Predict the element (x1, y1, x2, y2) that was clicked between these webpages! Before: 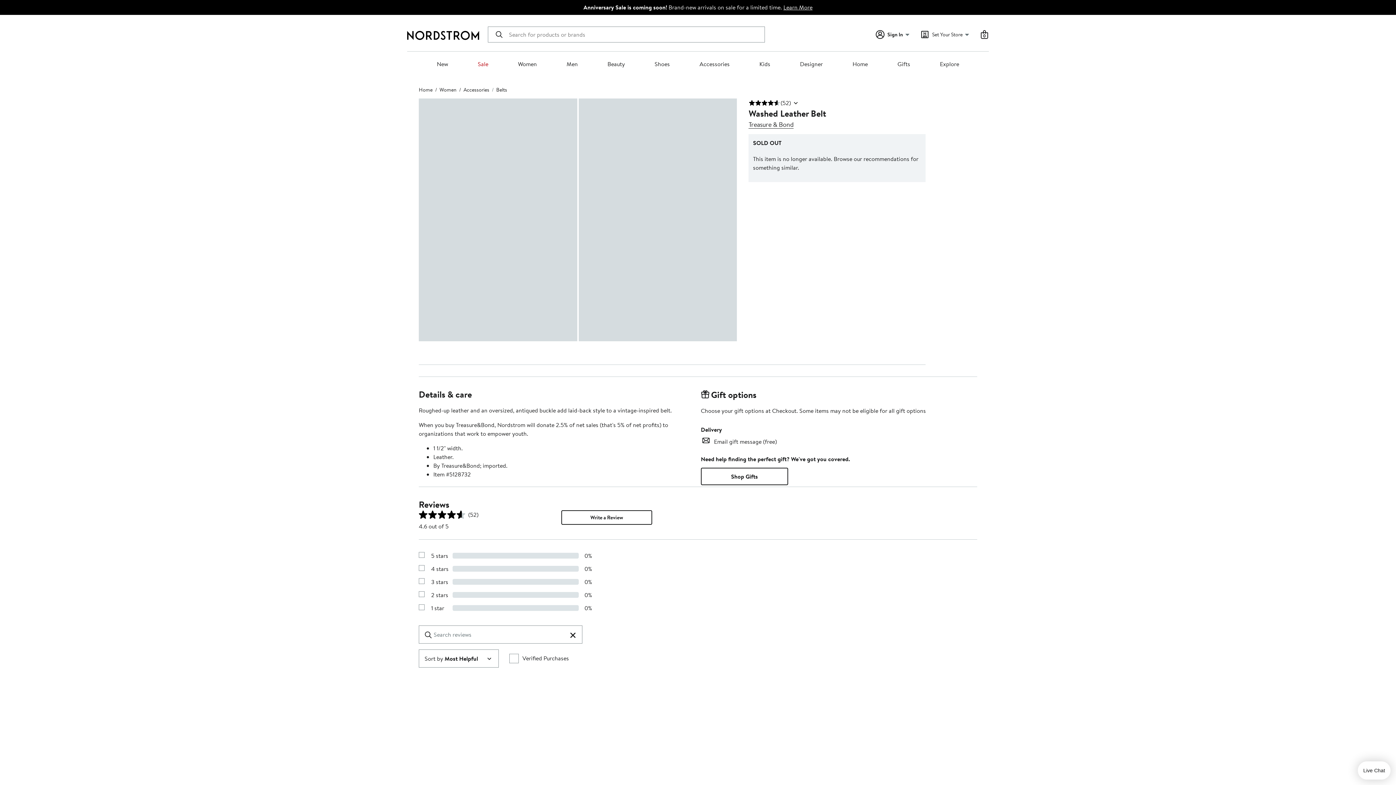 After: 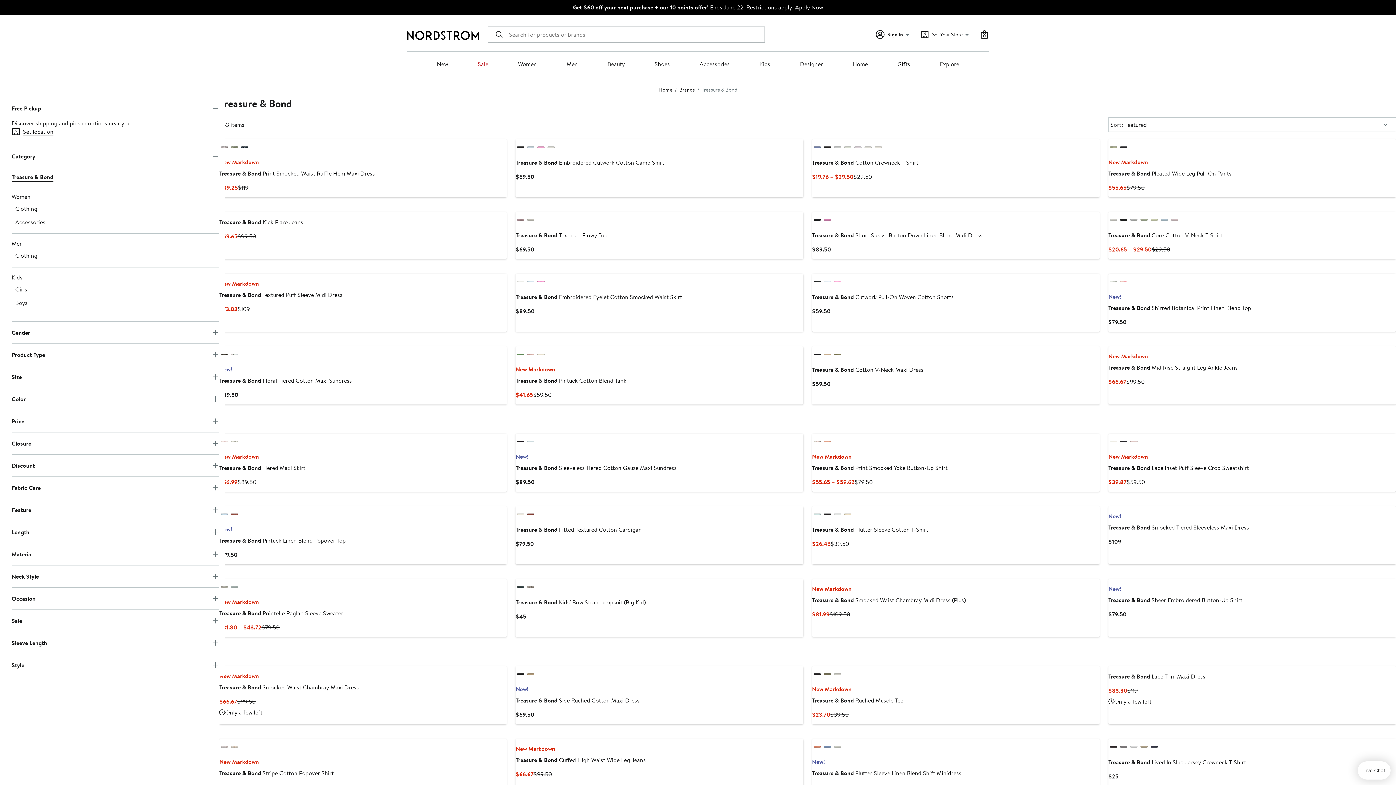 Action: label: Treasure & Bond bbox: (748, 120, 793, 128)